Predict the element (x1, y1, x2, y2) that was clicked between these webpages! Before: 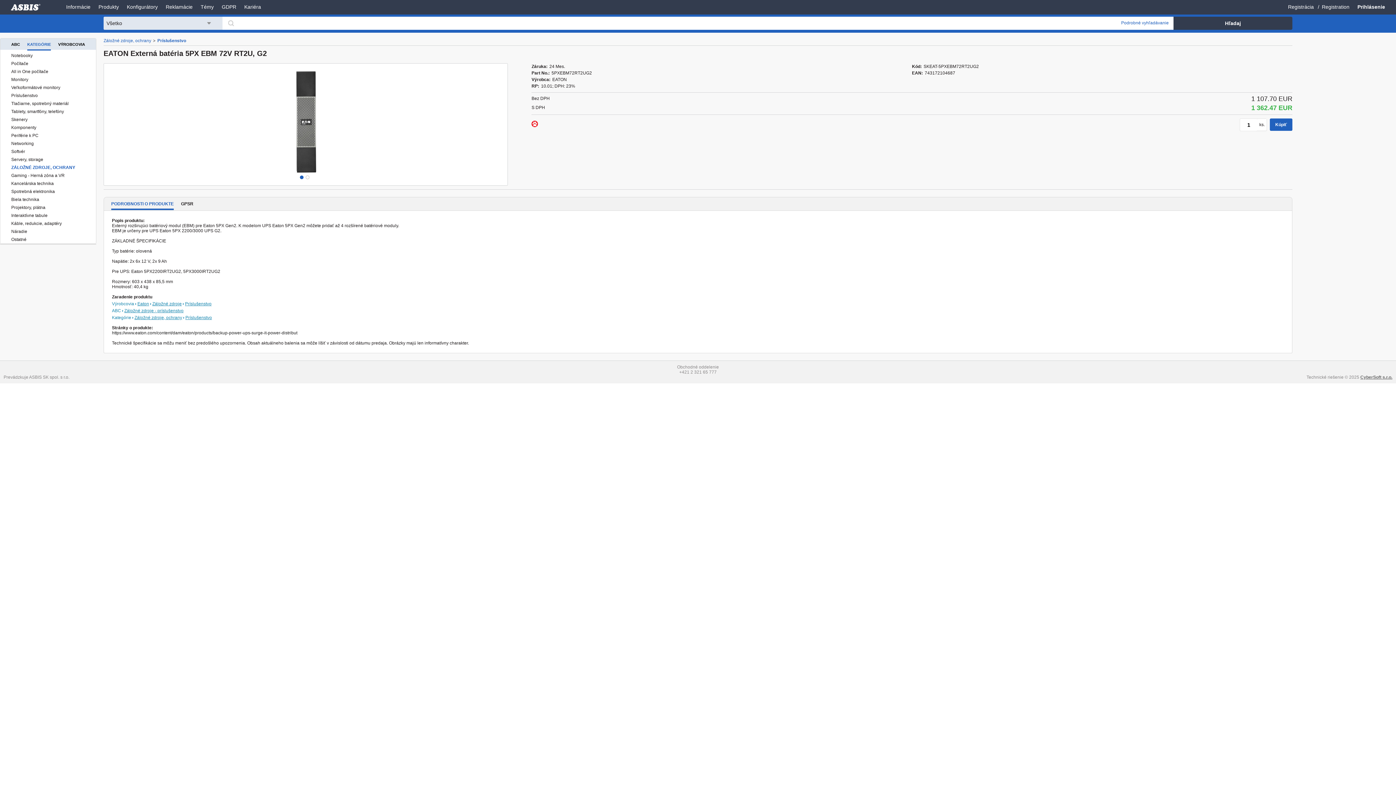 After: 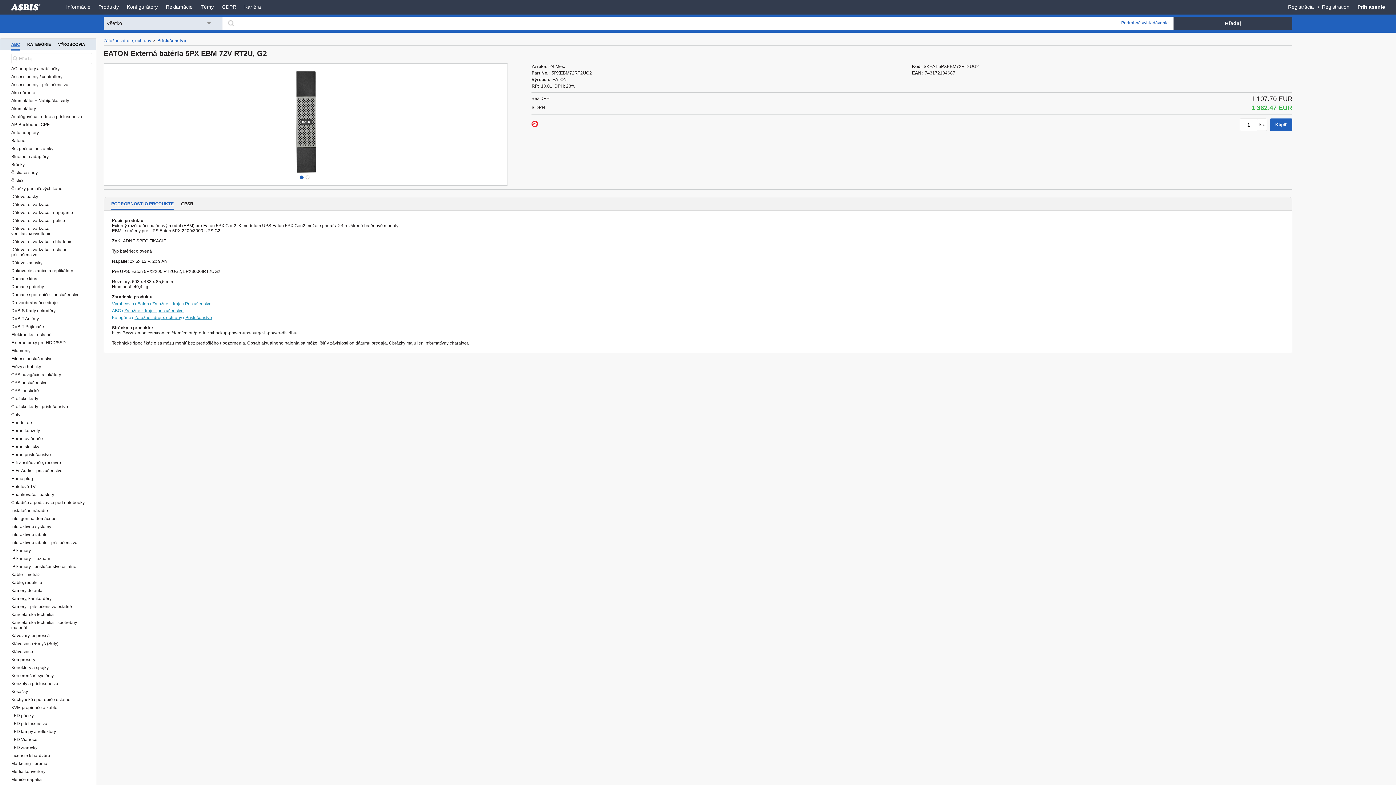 Action: label: ABC bbox: (11, 42, 20, 46)